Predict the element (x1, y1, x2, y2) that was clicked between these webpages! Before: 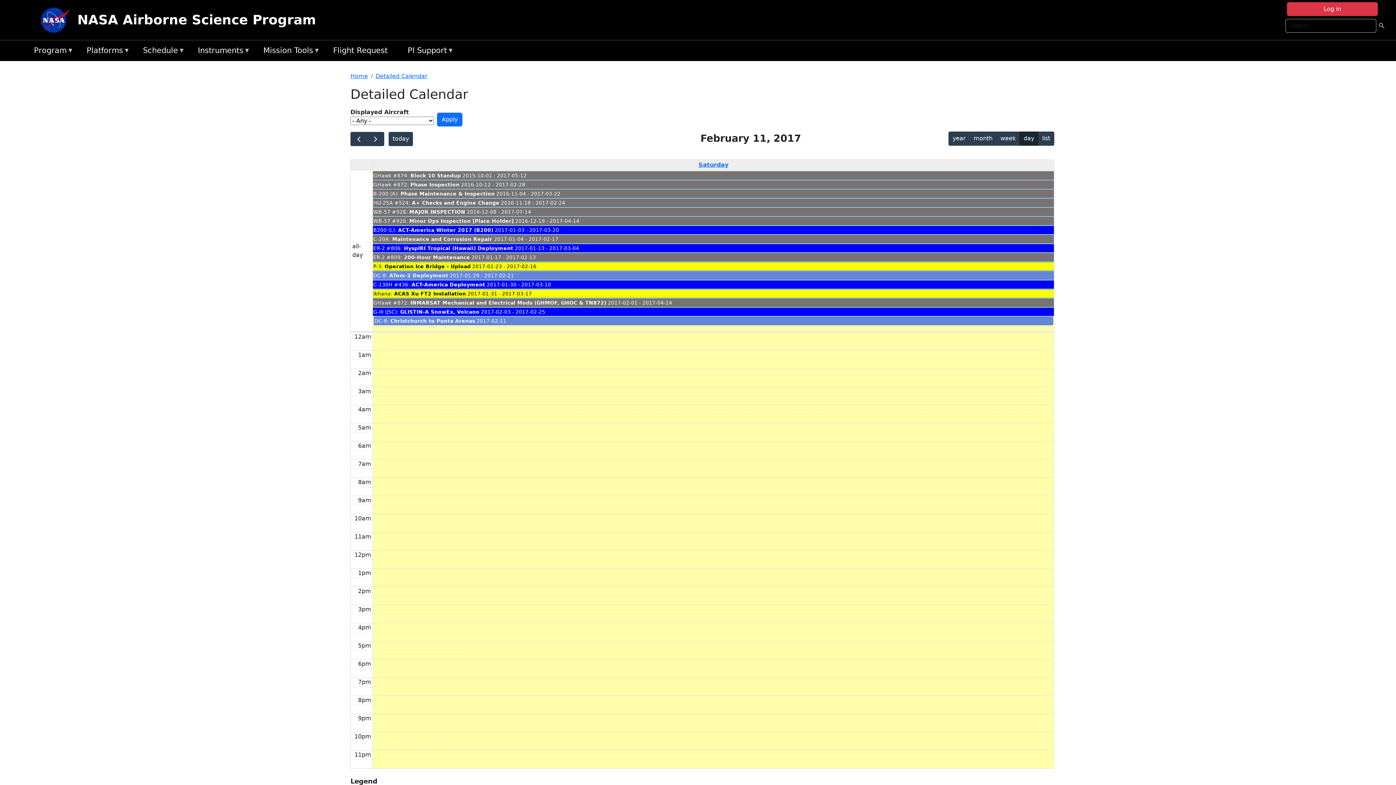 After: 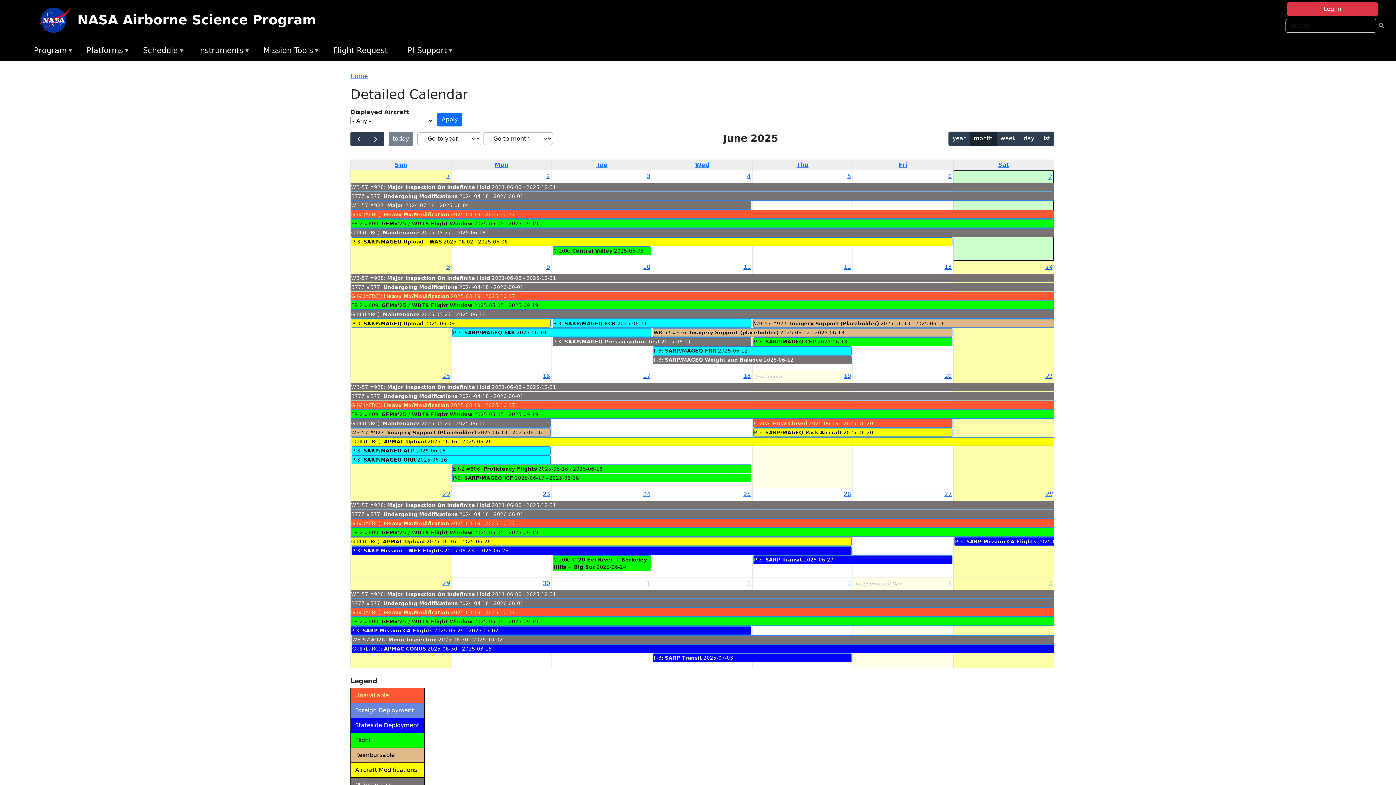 Action: bbox: (139, 43, 194, 58) label: Schedule
»